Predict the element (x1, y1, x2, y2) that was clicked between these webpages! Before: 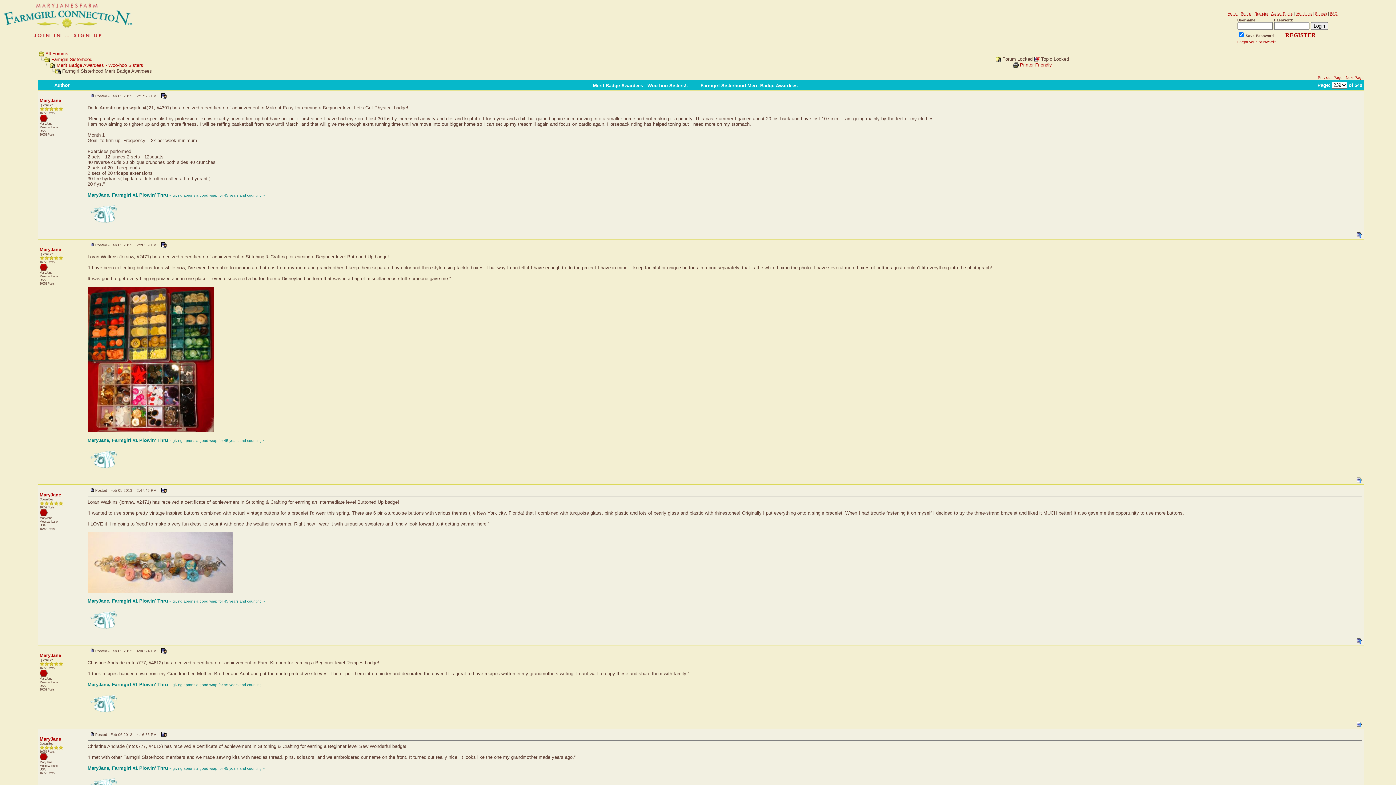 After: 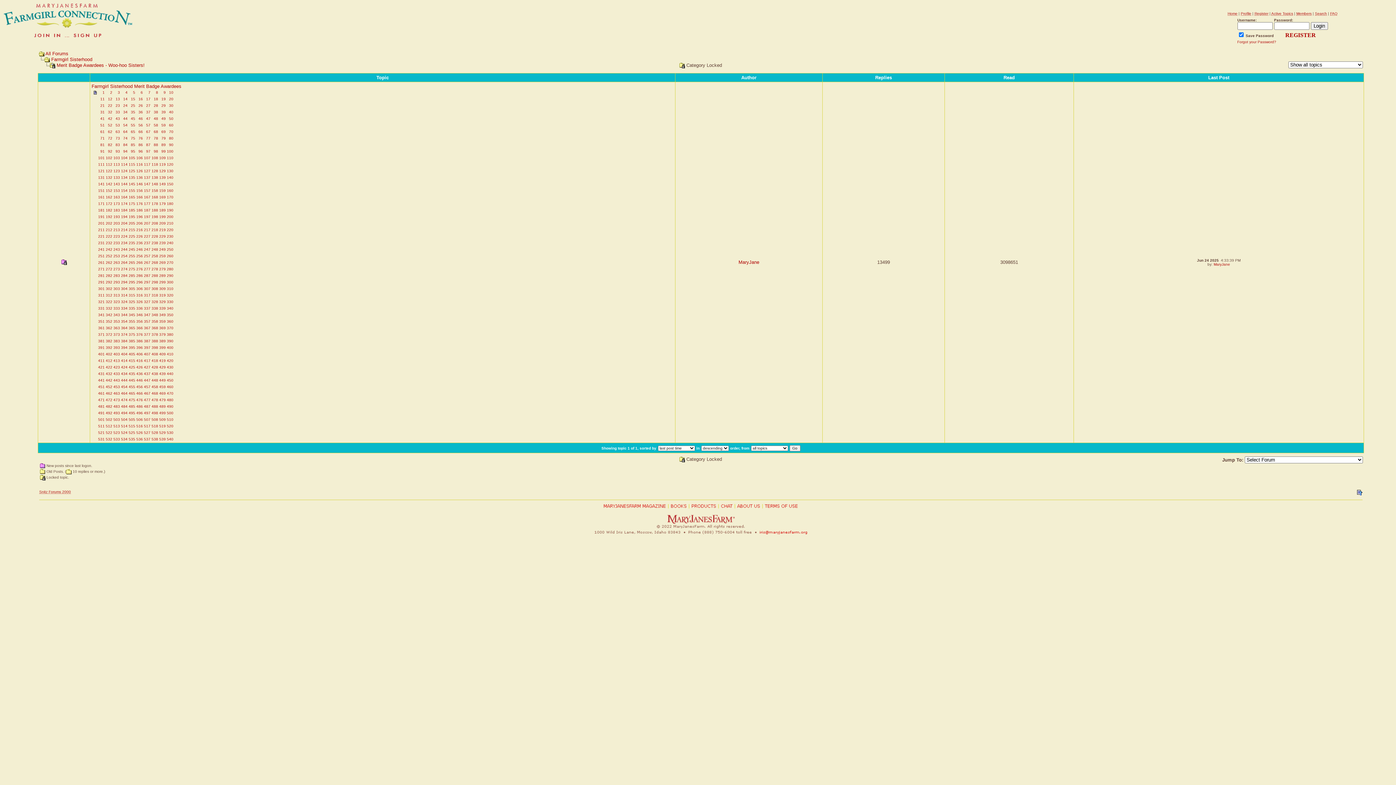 Action: bbox: (56, 62, 144, 68) label: Merit Badge Awardees - Woo-hoo Sisters!